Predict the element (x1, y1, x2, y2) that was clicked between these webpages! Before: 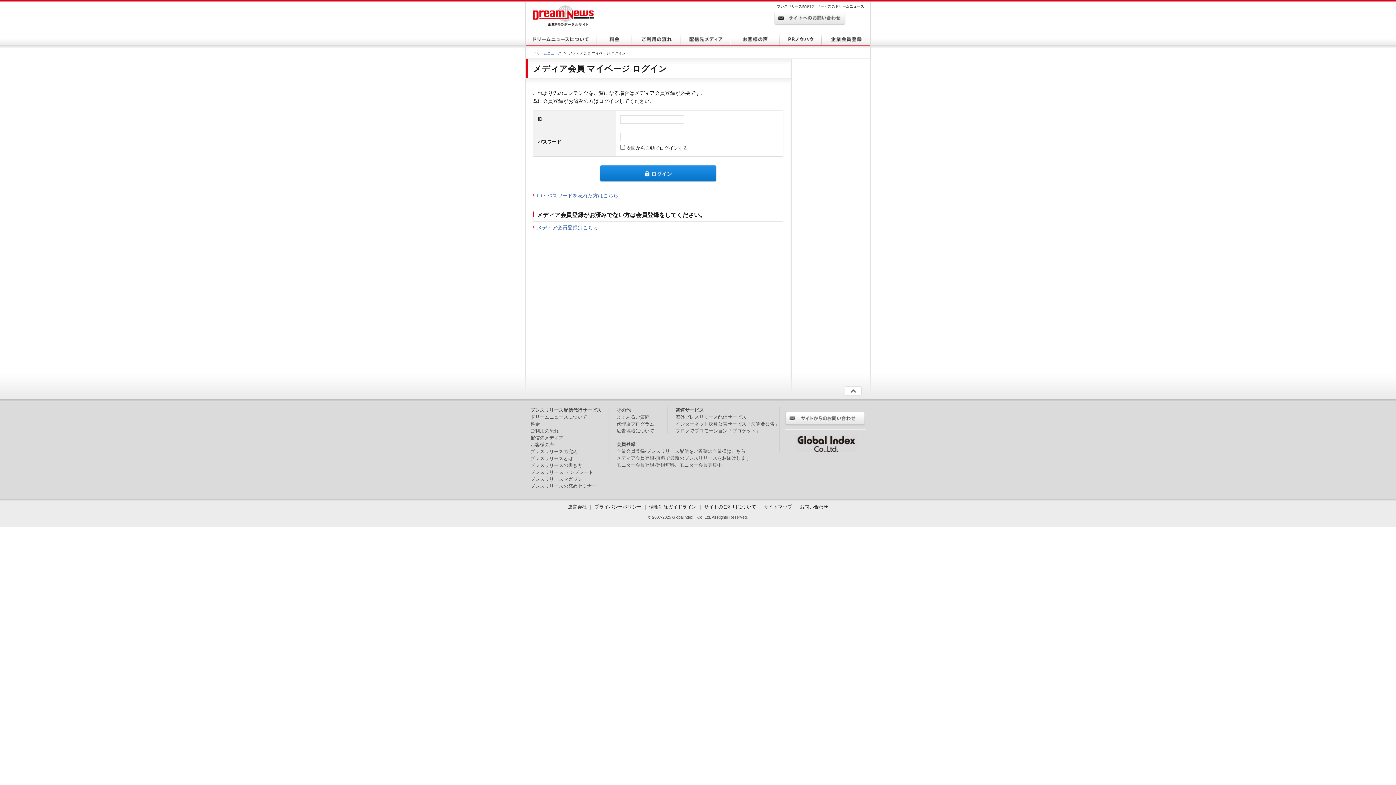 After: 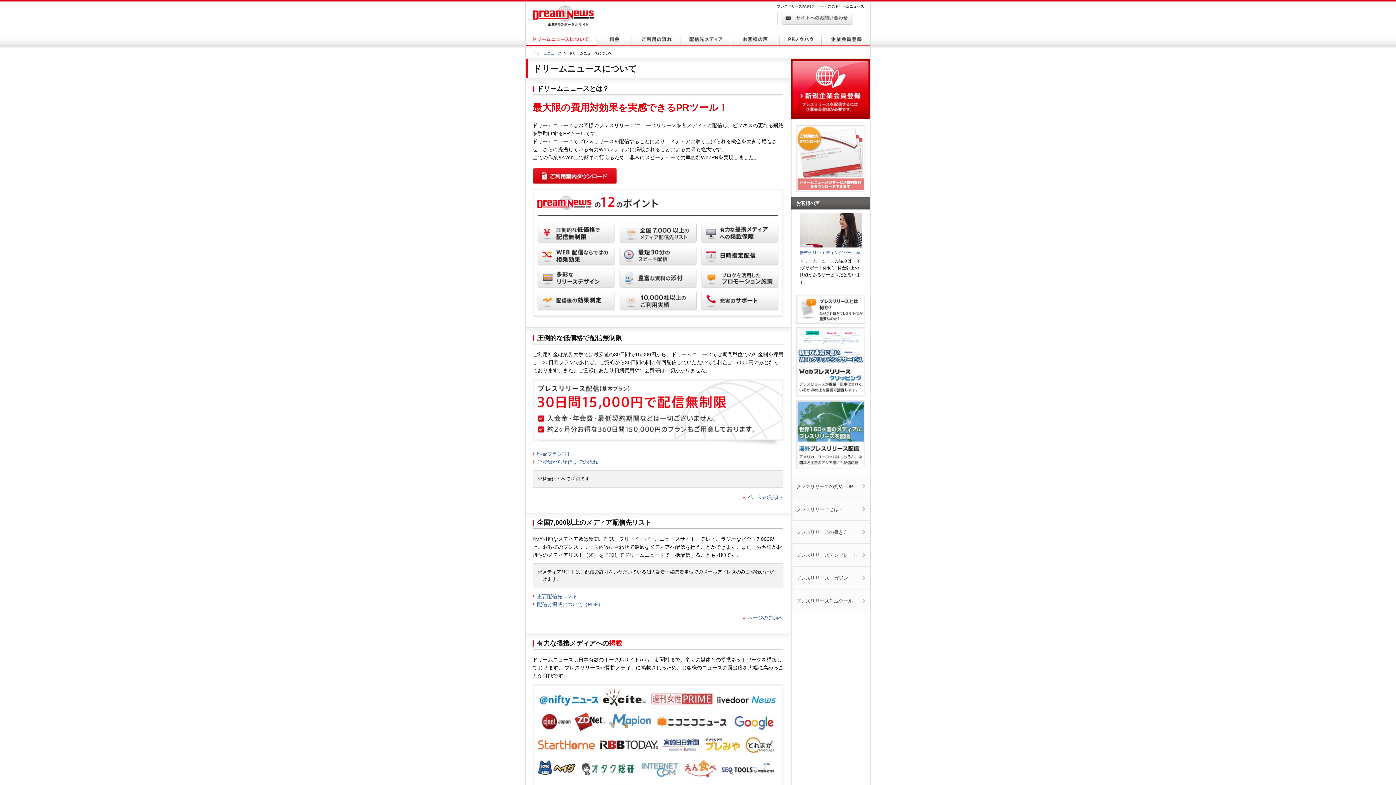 Action: bbox: (530, 414, 587, 420) label: ドリームニュースについて